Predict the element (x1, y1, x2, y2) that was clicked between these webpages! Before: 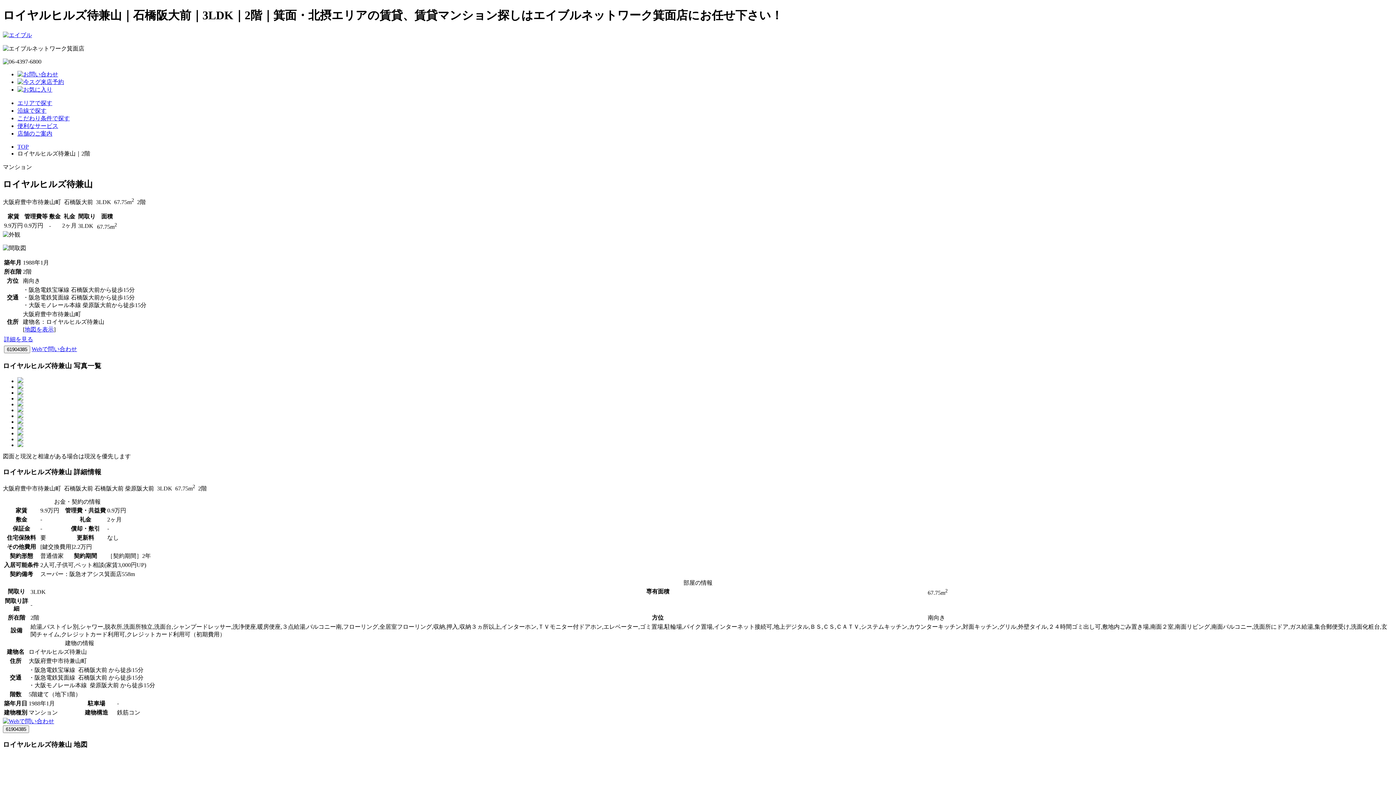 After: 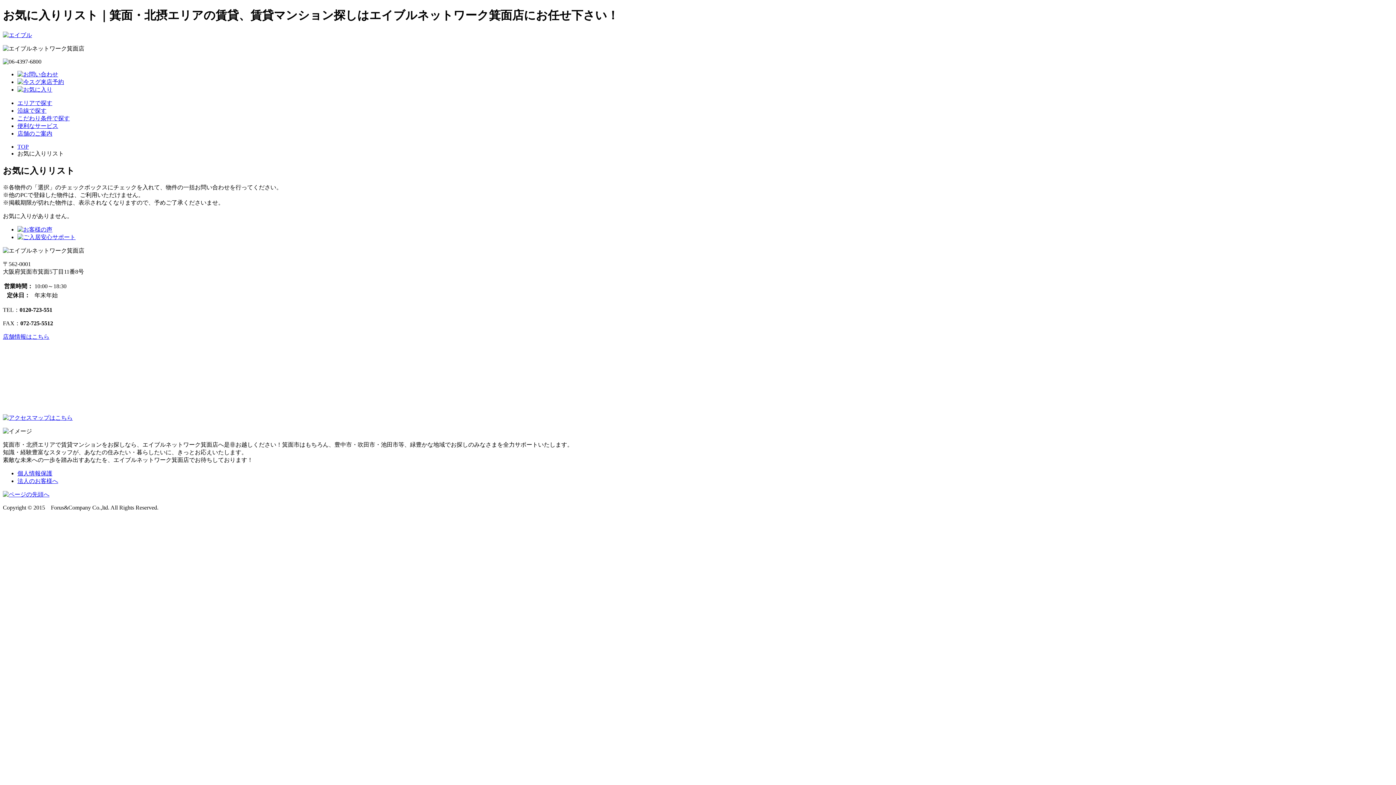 Action: bbox: (17, 86, 52, 92)